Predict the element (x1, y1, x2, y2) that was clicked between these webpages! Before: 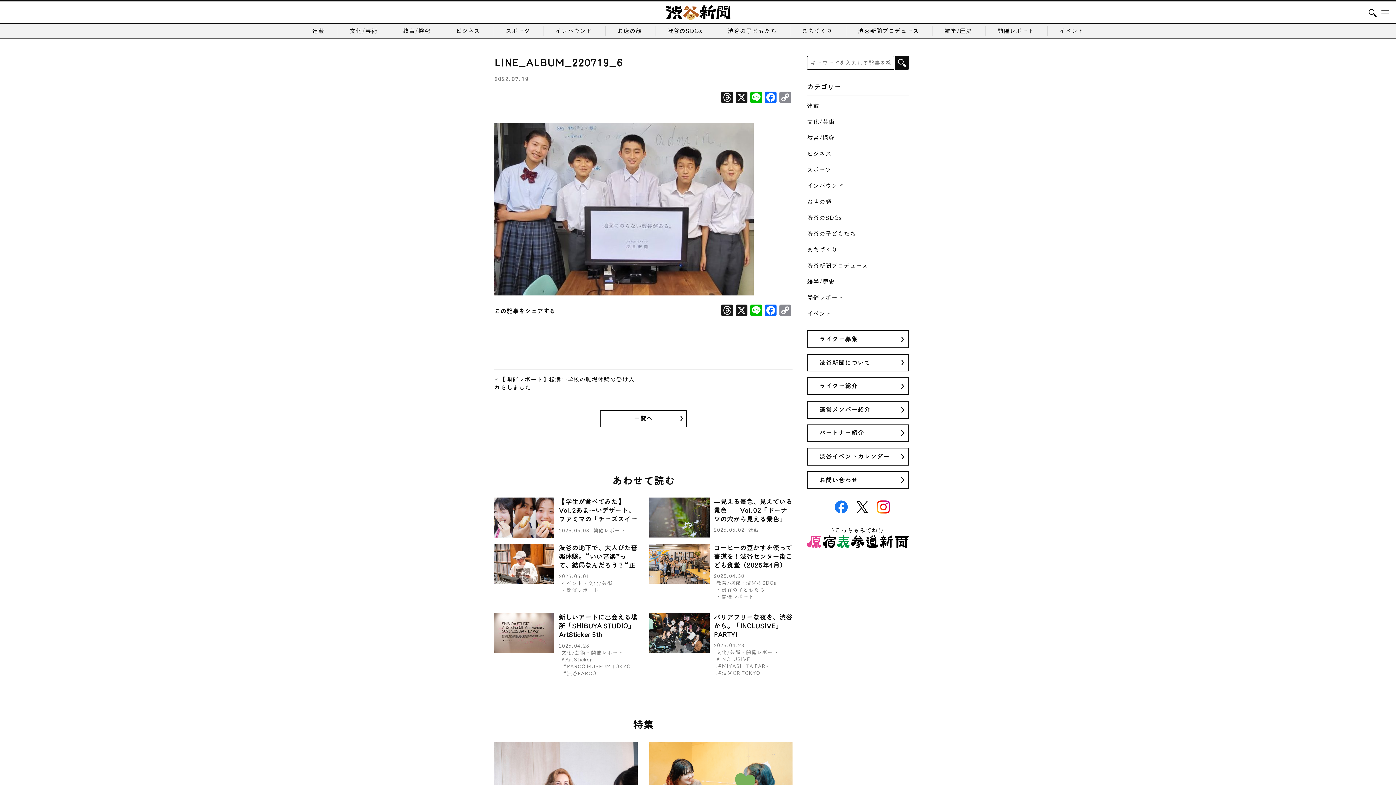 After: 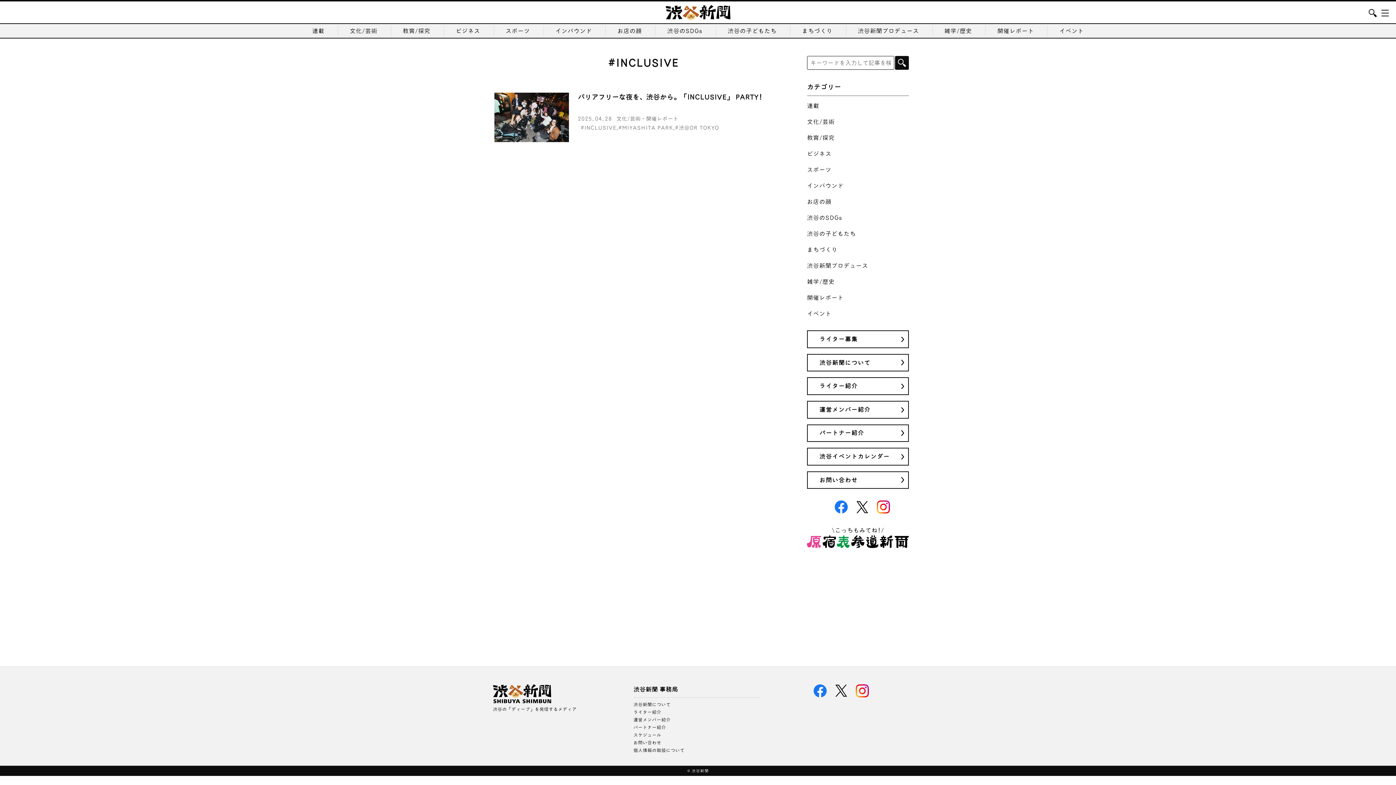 Action: bbox: (716, 656, 750, 662) label: #INCLUSIVE